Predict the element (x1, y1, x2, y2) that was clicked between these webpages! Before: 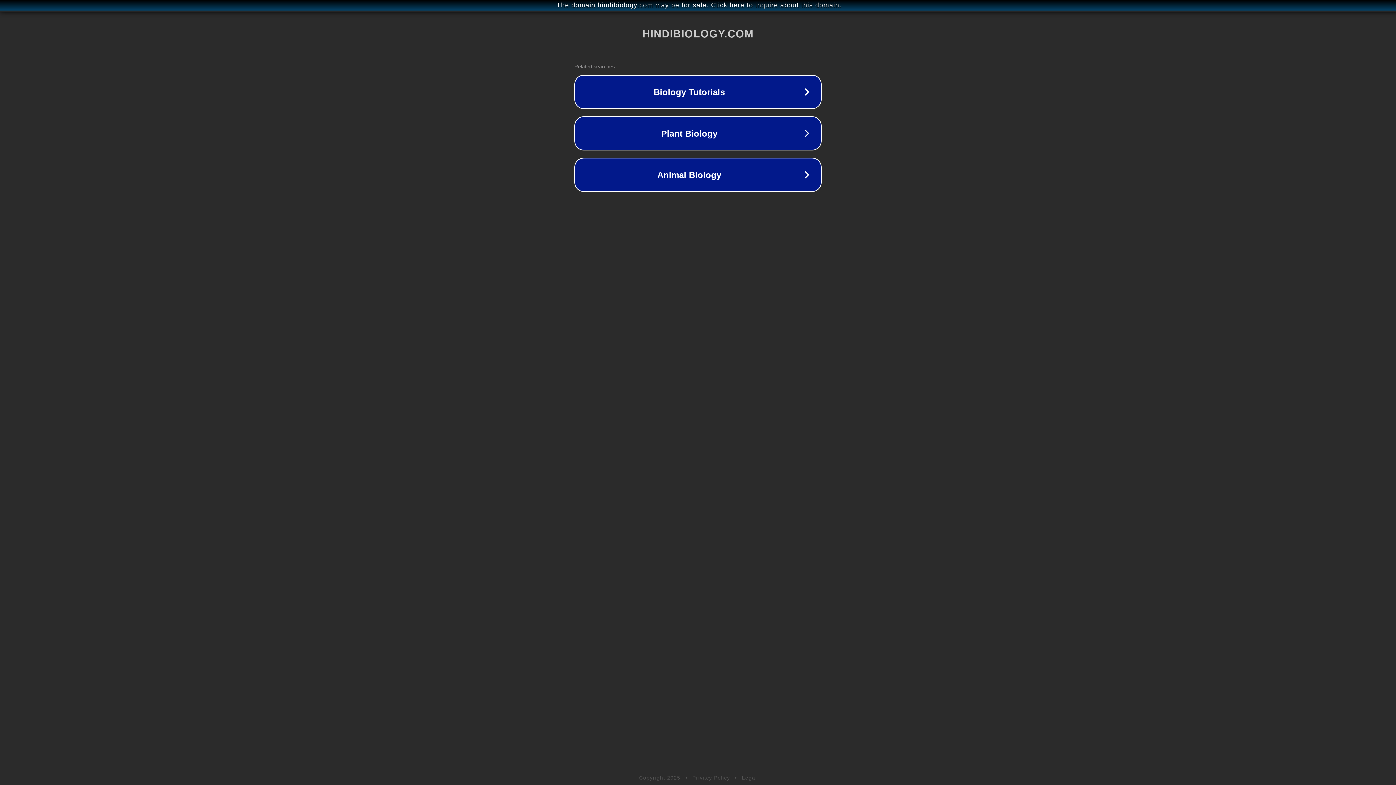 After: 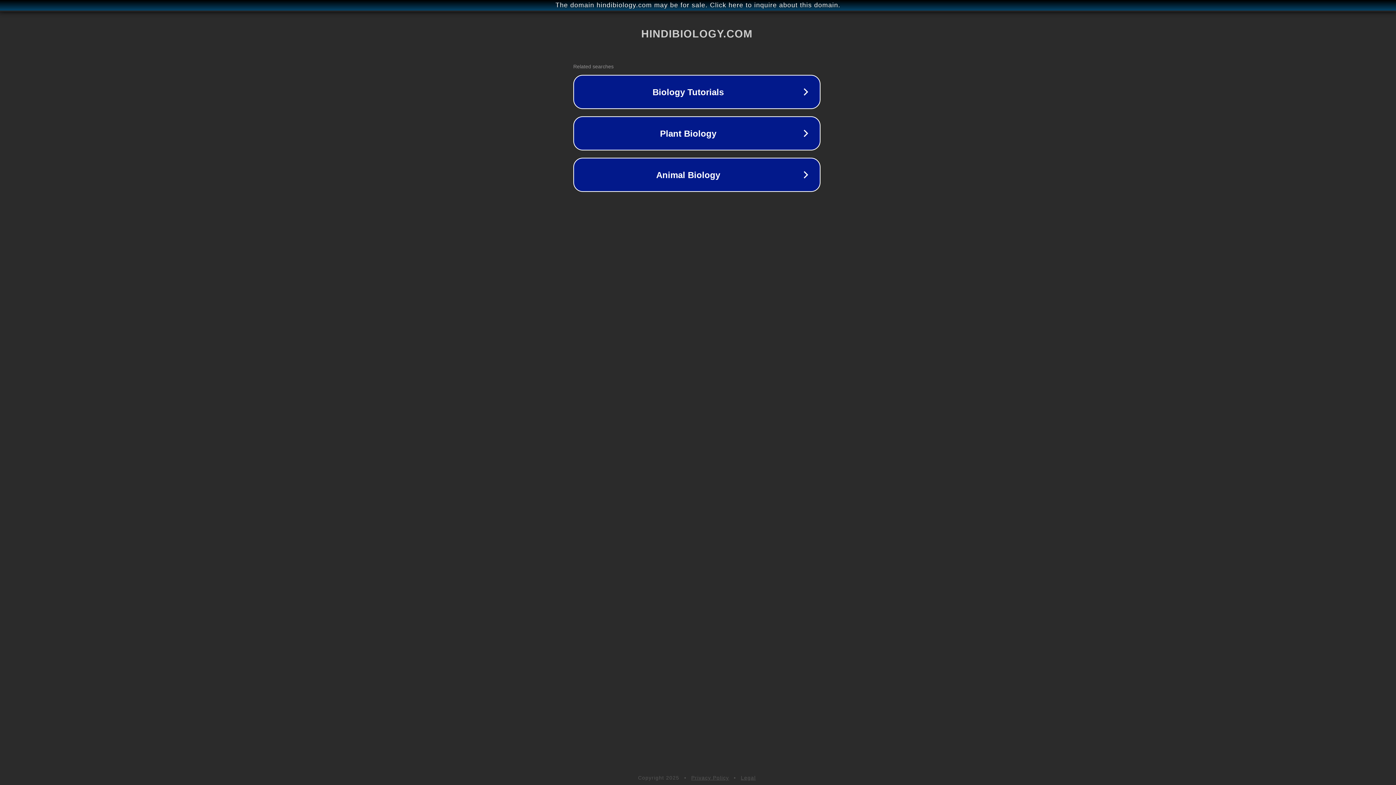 Action: bbox: (1, 1, 1397, 9) label: The domain hindibiology.com may be for sale. Click here to inquire about this domain.